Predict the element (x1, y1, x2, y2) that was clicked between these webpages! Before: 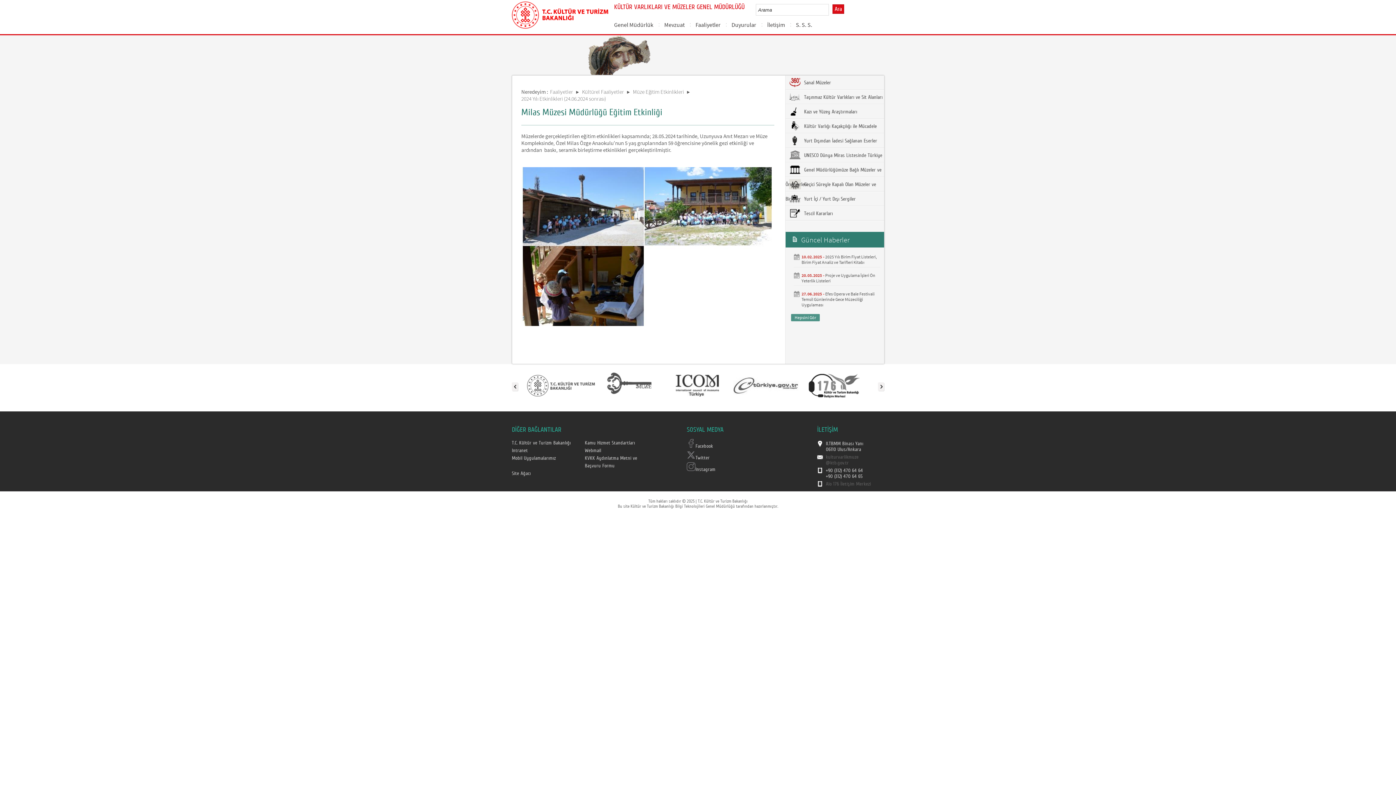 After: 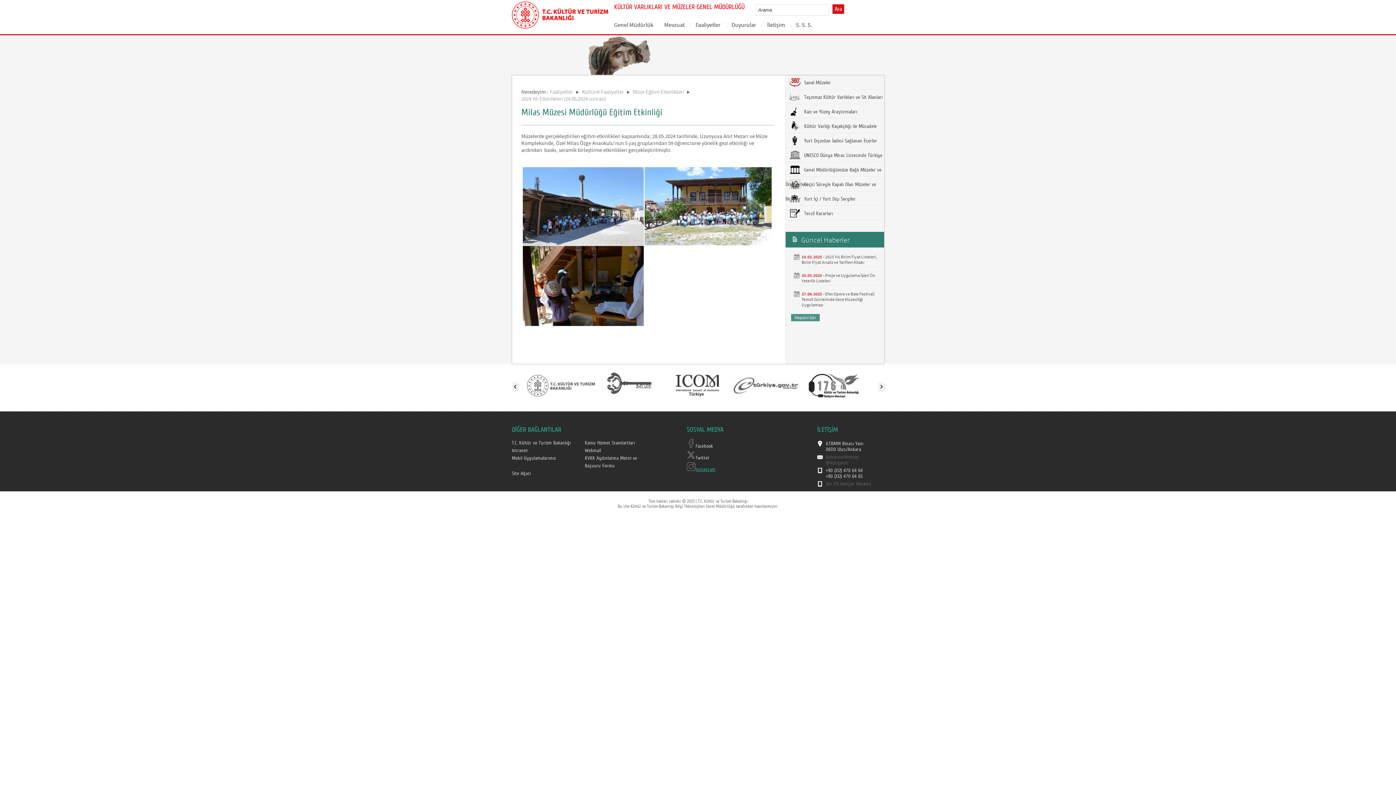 Action: bbox: (687, 466, 715, 472) label: Instagram